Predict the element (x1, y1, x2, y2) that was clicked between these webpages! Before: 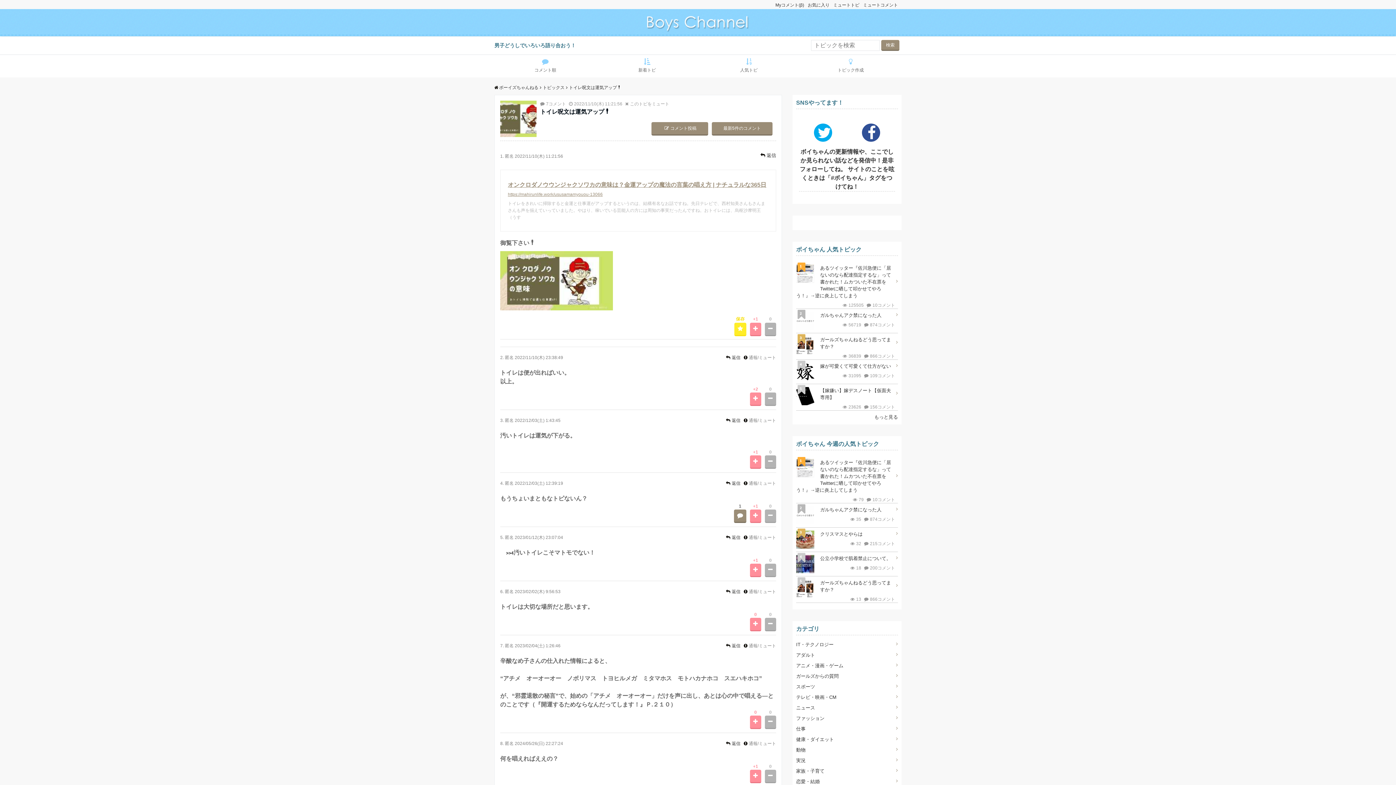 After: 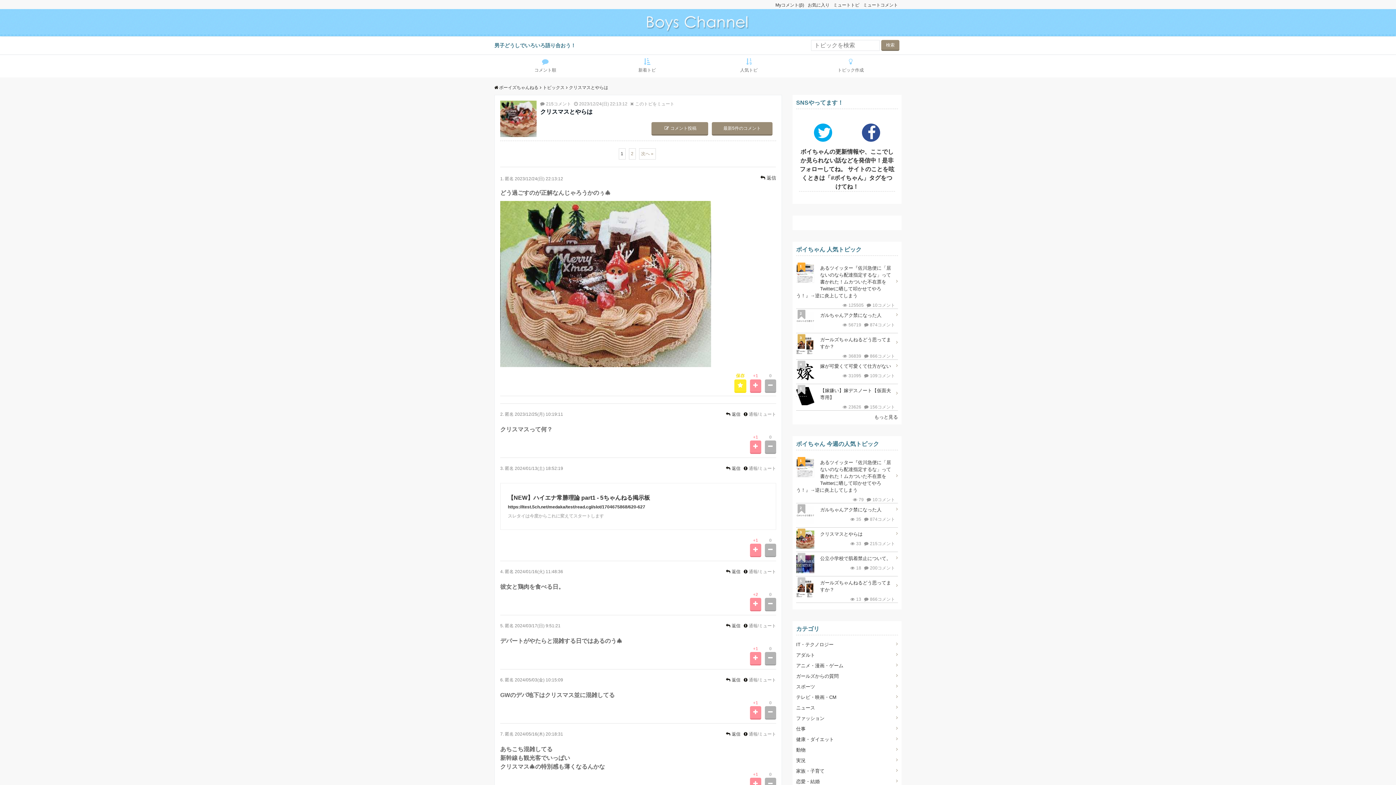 Action: bbox: (796, 528, 898, 540) label: クリスマスとやらは